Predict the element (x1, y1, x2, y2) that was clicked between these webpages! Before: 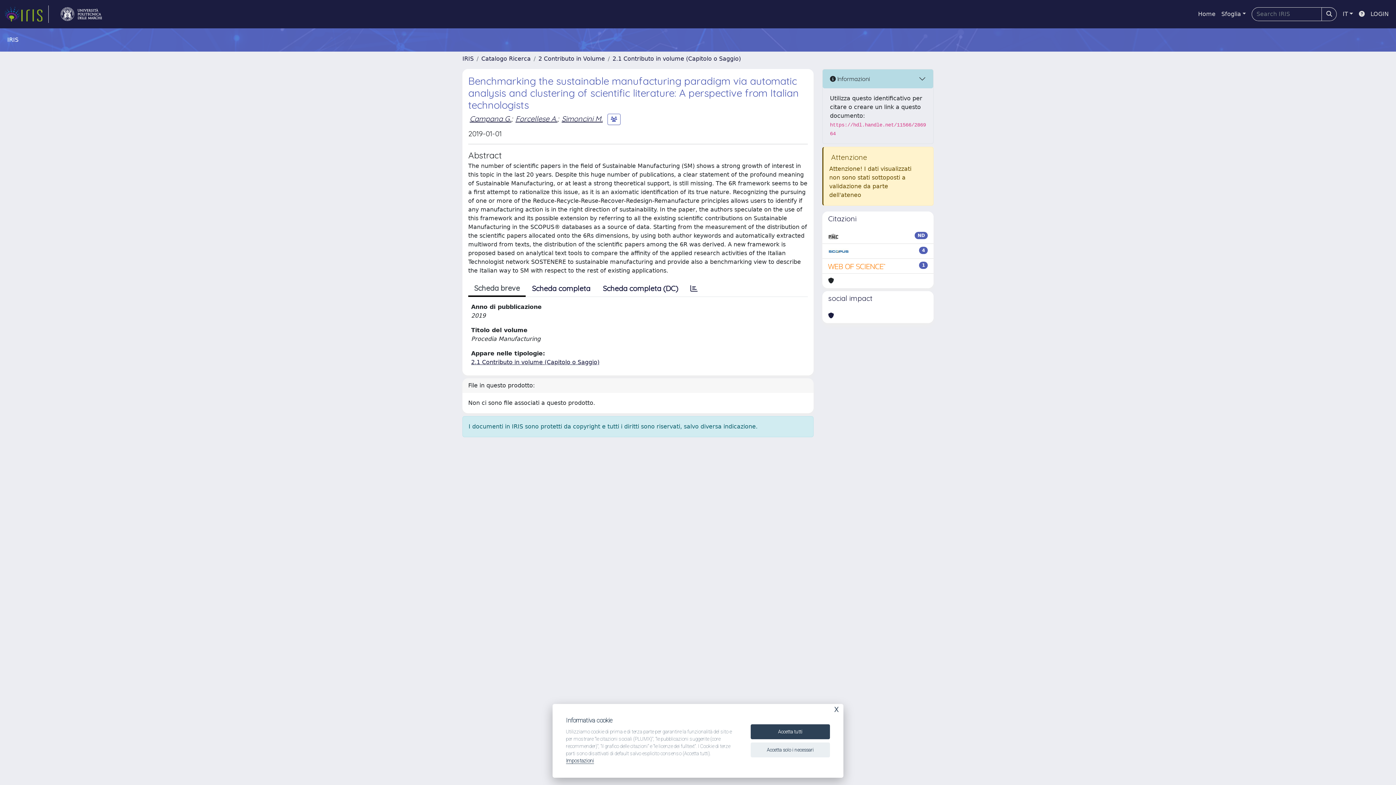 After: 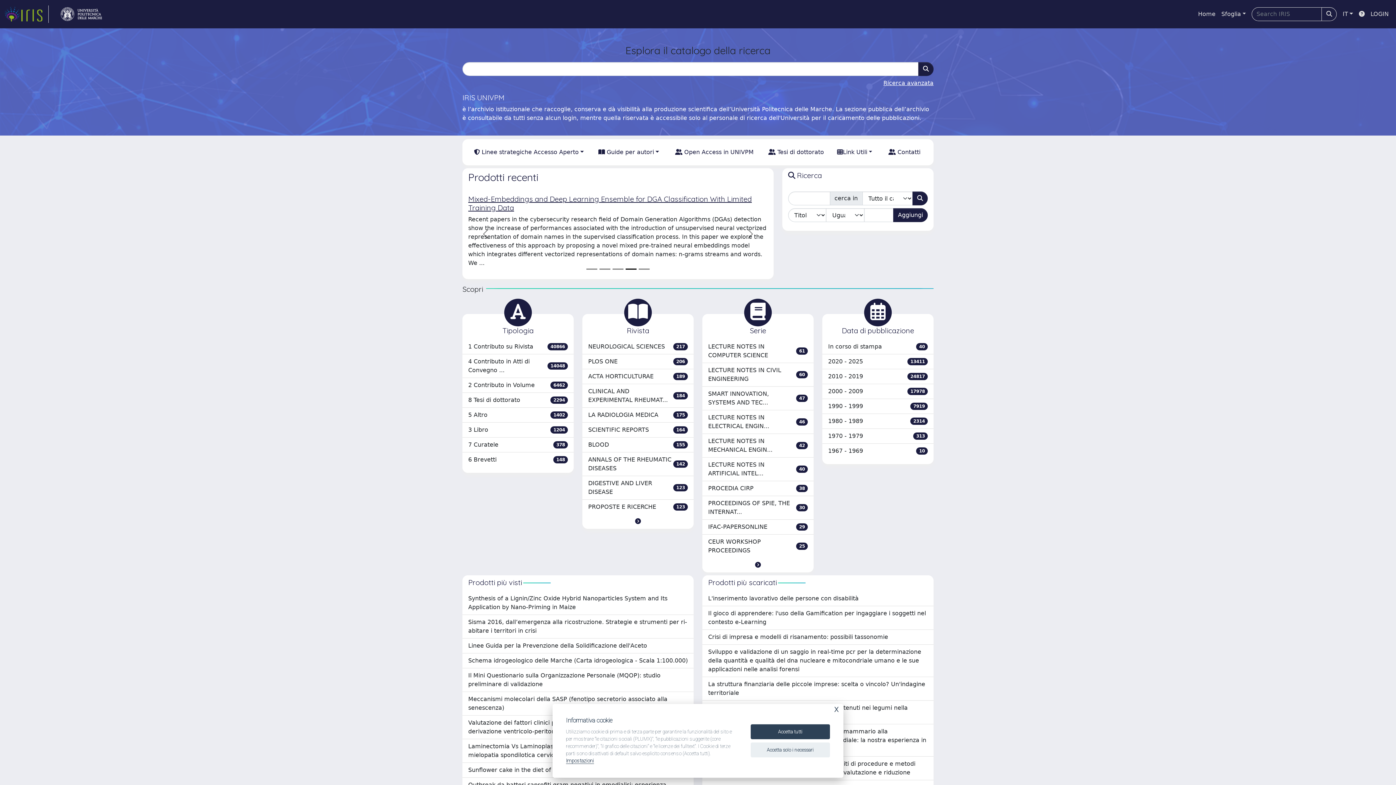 Action: bbox: (462, 55, 473, 62) label: IRIS